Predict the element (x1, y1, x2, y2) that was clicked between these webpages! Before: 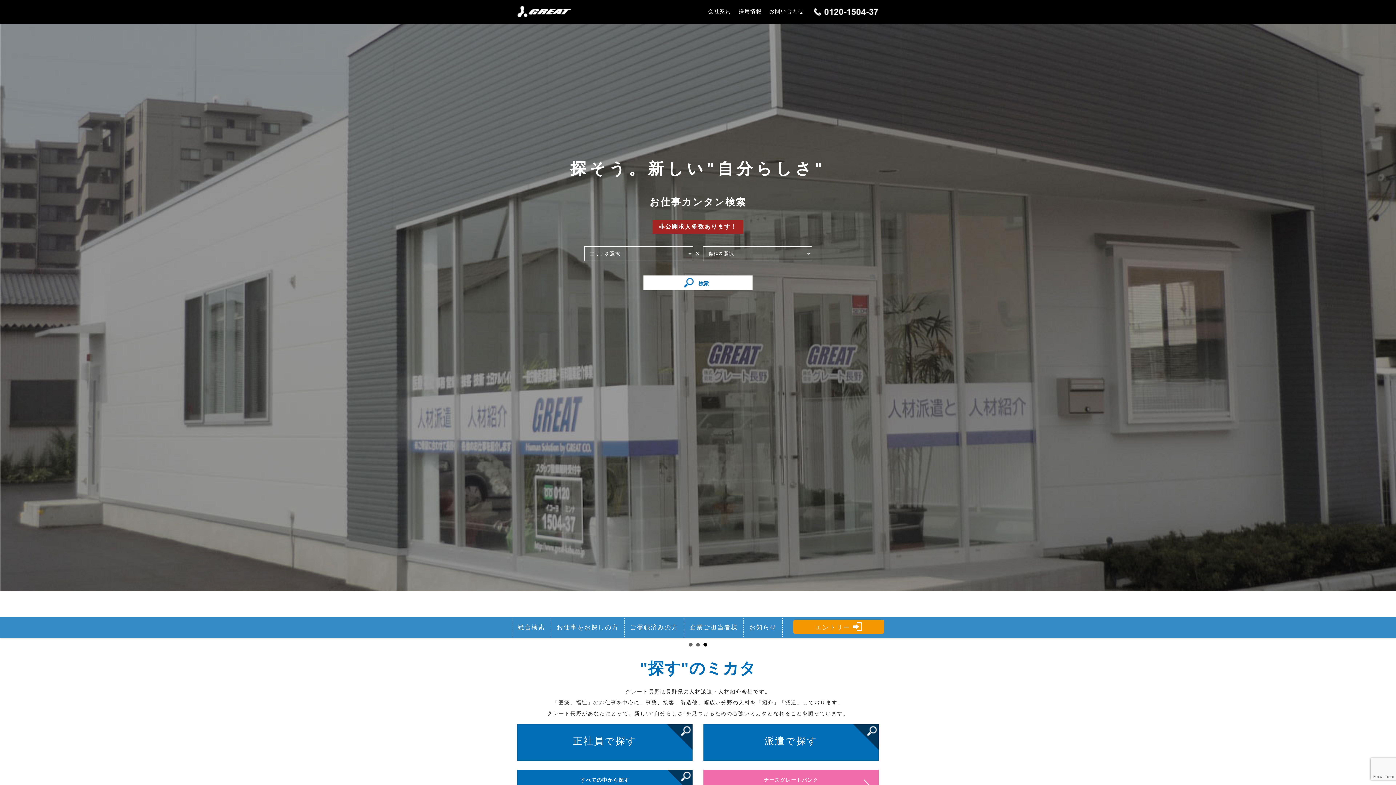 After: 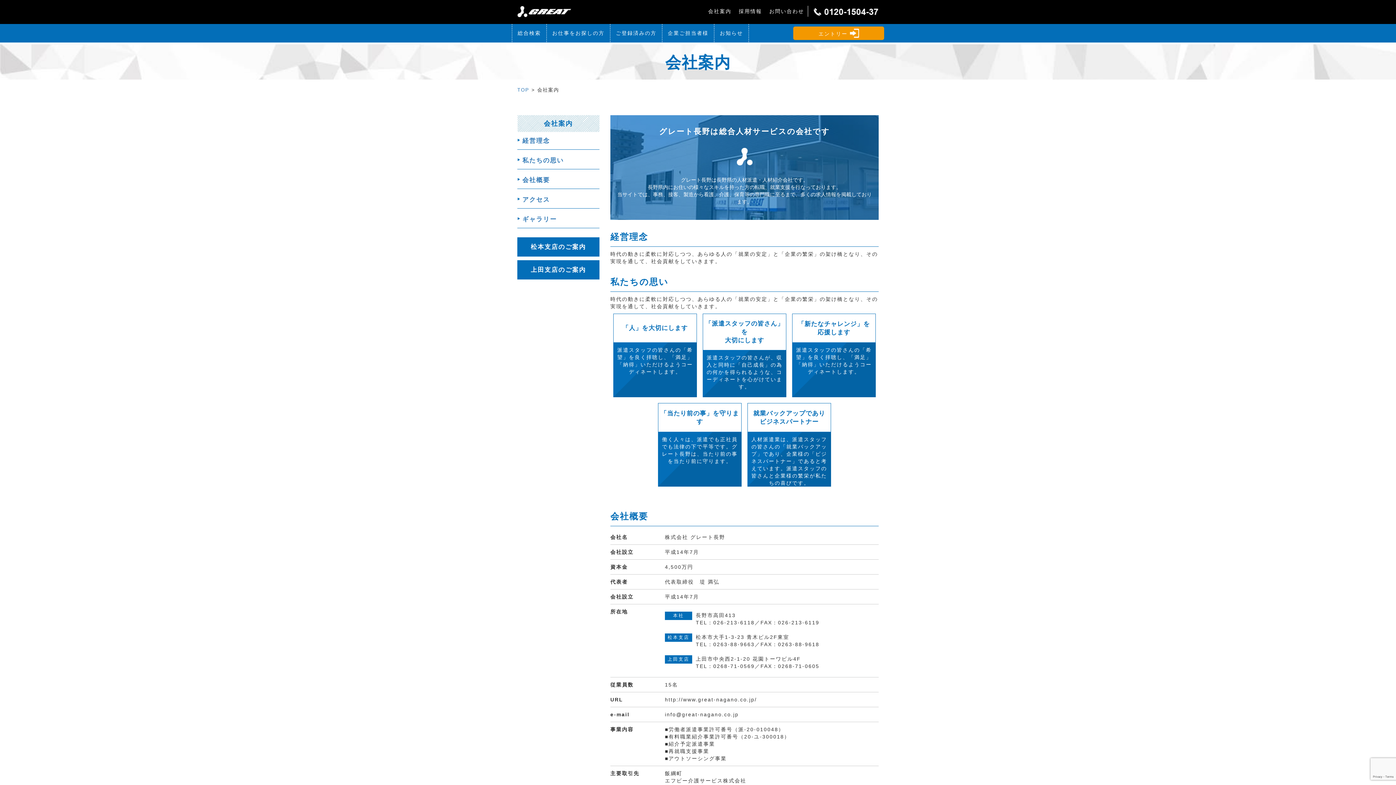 Action: bbox: (704, 5, 735, 16) label: 会社案内